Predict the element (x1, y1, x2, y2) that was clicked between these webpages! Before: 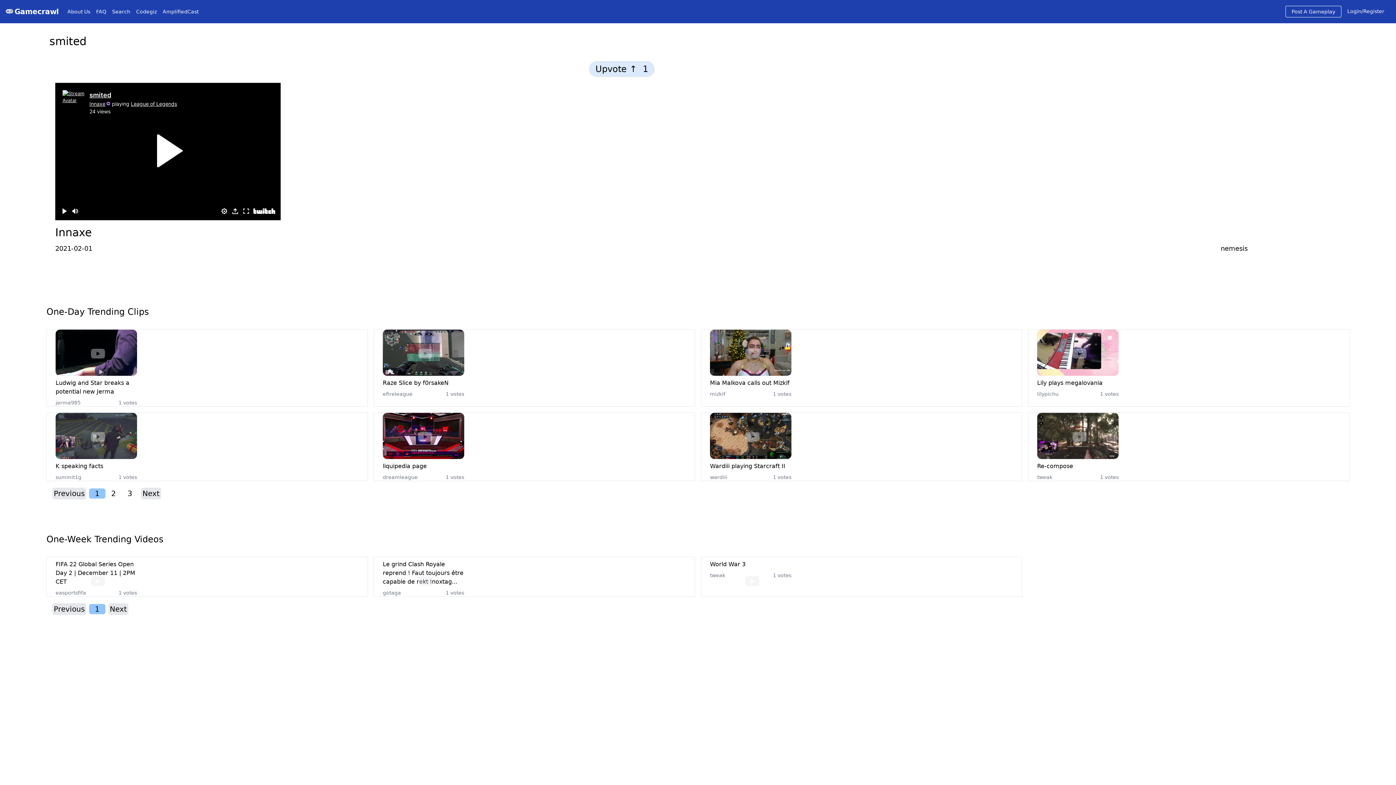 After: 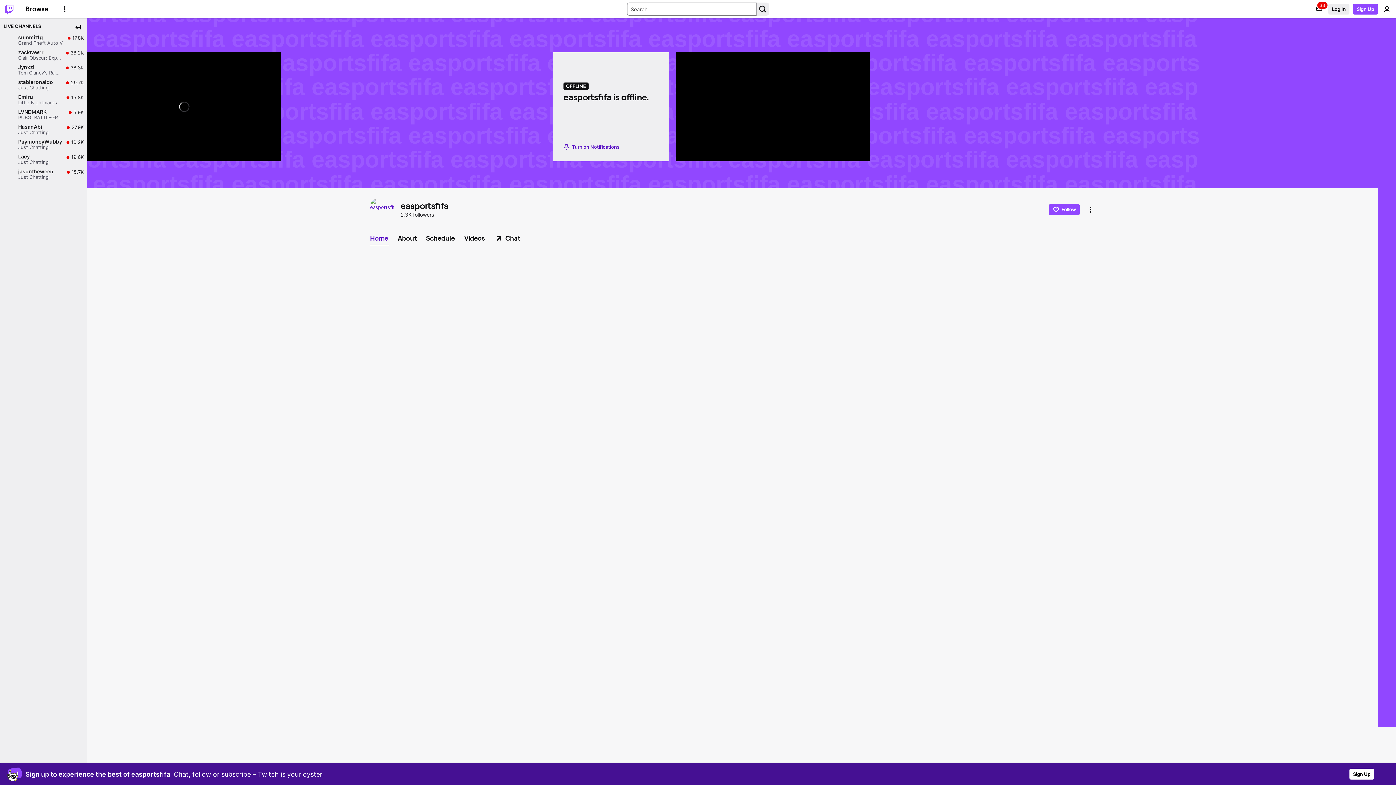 Action: bbox: (55, 589, 86, 596) label: easportsfifa